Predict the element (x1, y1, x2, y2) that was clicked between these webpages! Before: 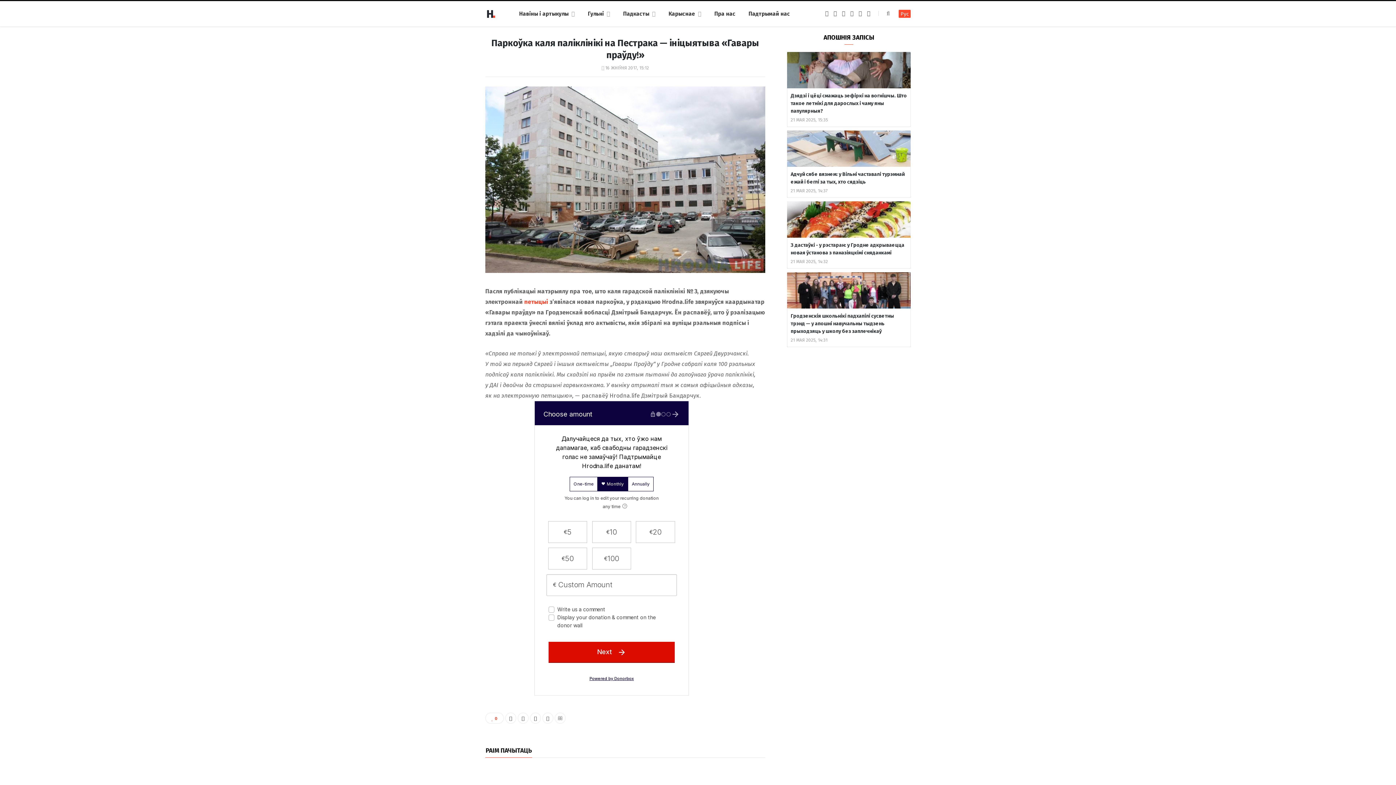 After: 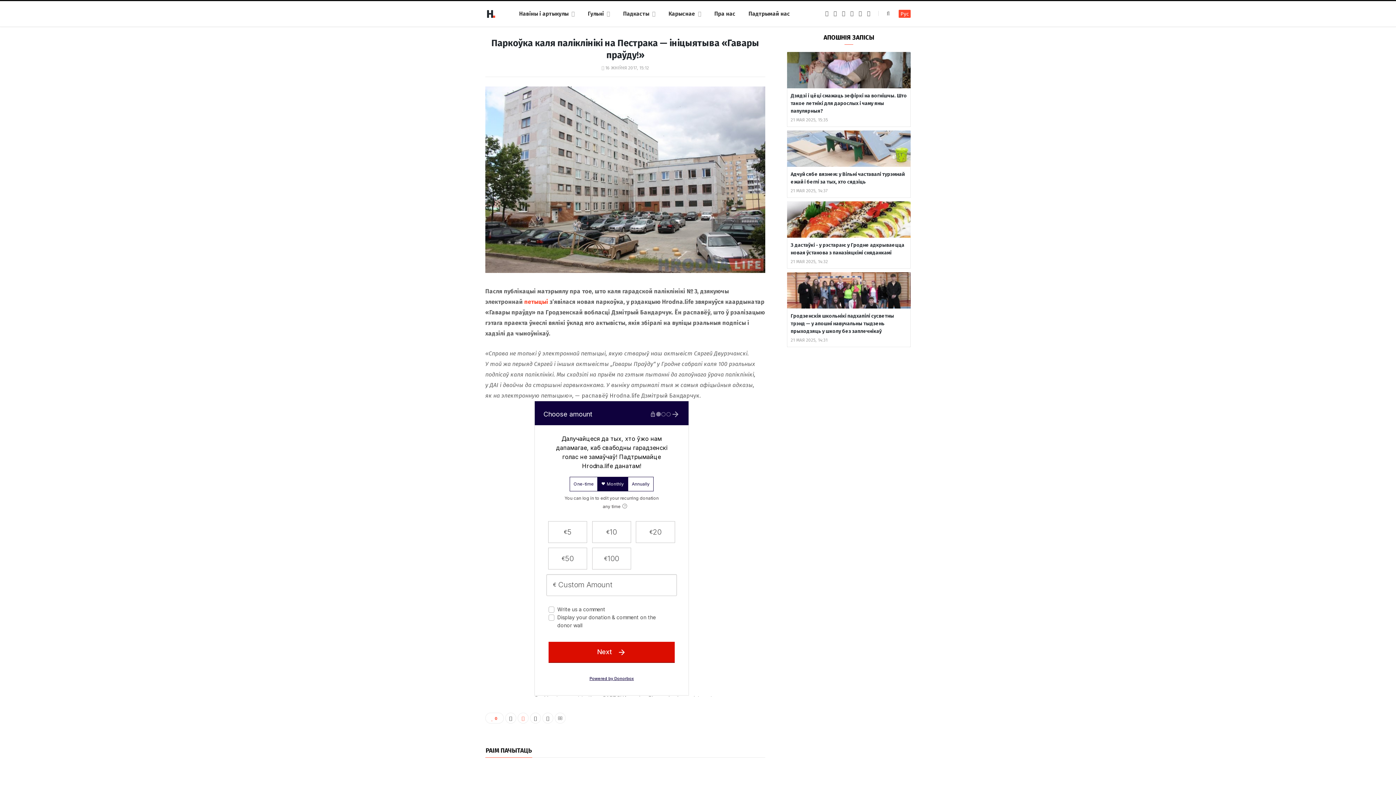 Action: bbox: (517, 713, 528, 724)